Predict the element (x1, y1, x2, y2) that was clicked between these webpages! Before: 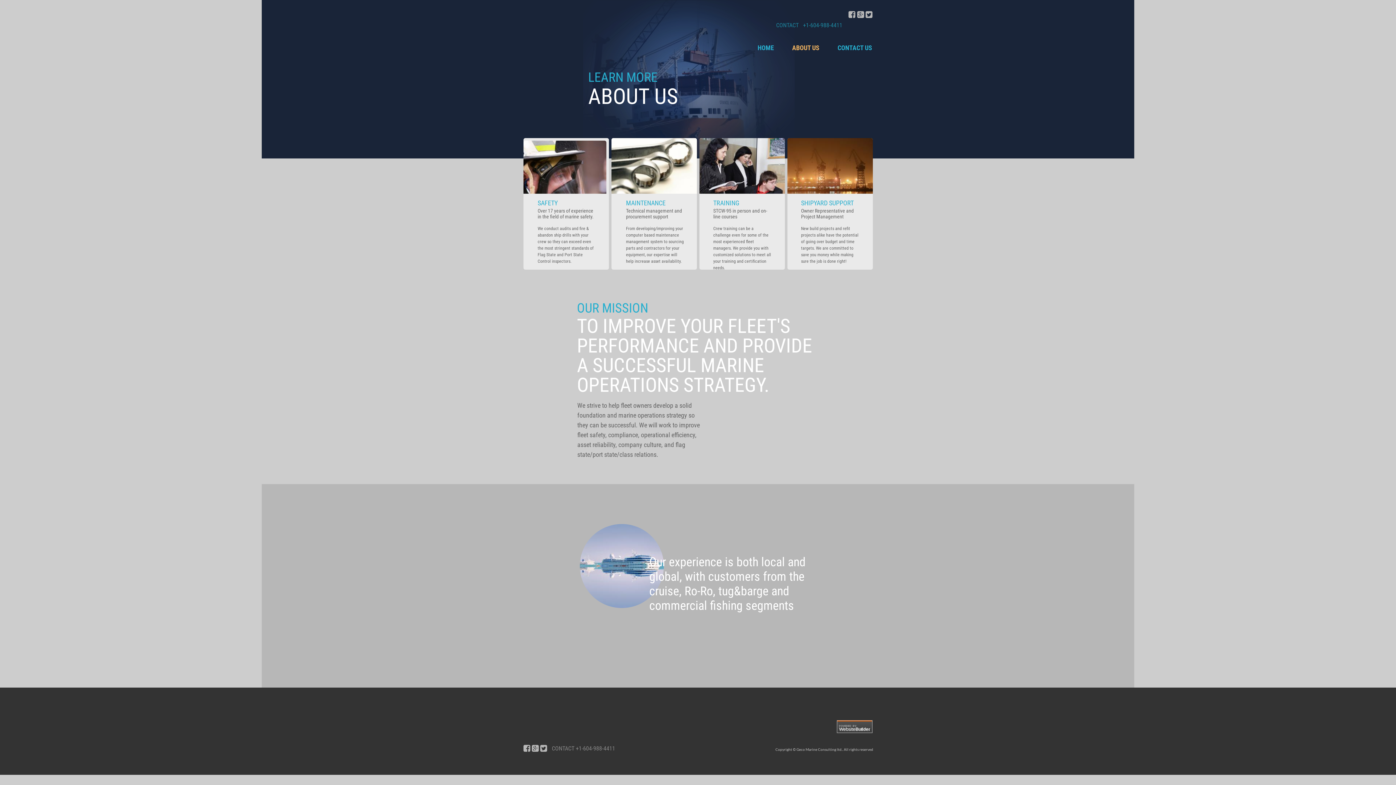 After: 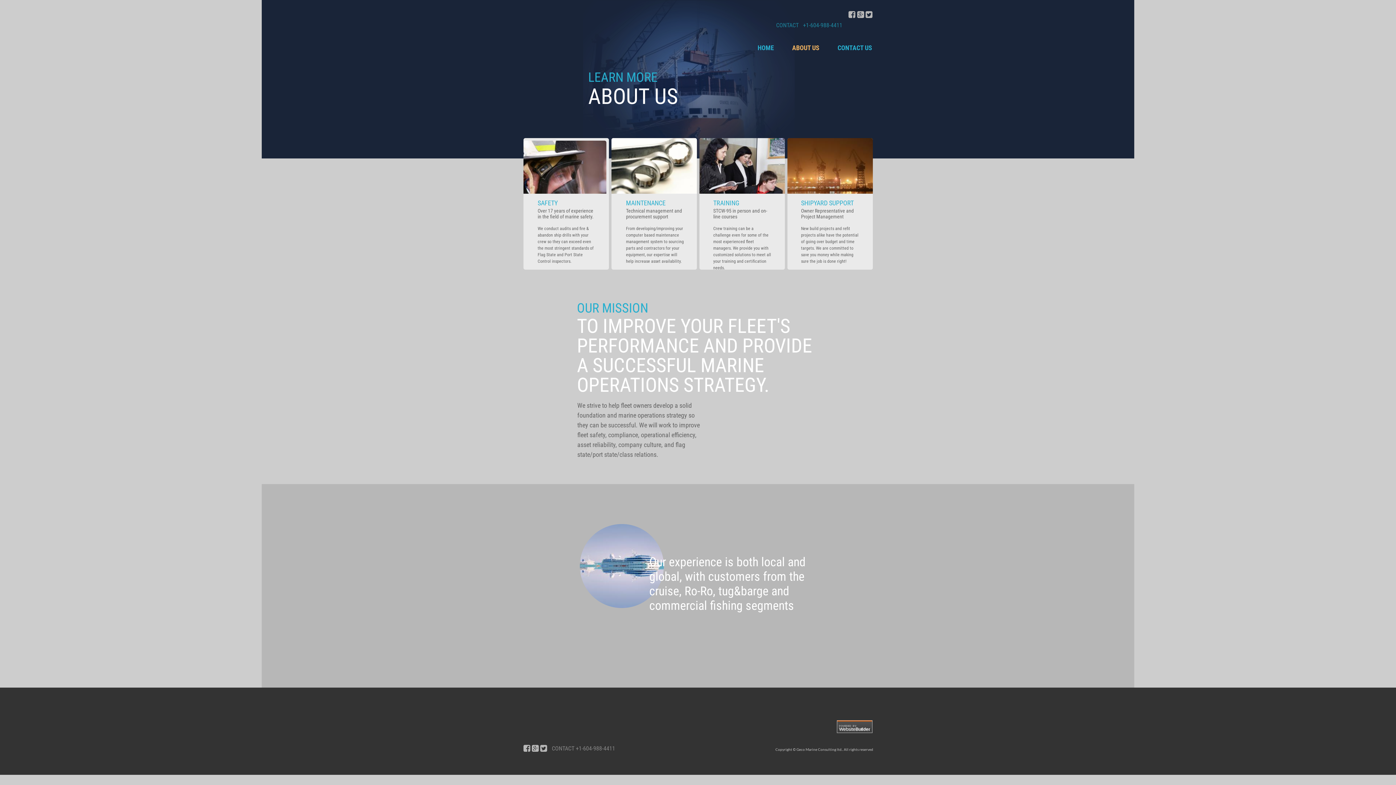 Action: label: Enter text bbox: (848, 10, 855, 22)